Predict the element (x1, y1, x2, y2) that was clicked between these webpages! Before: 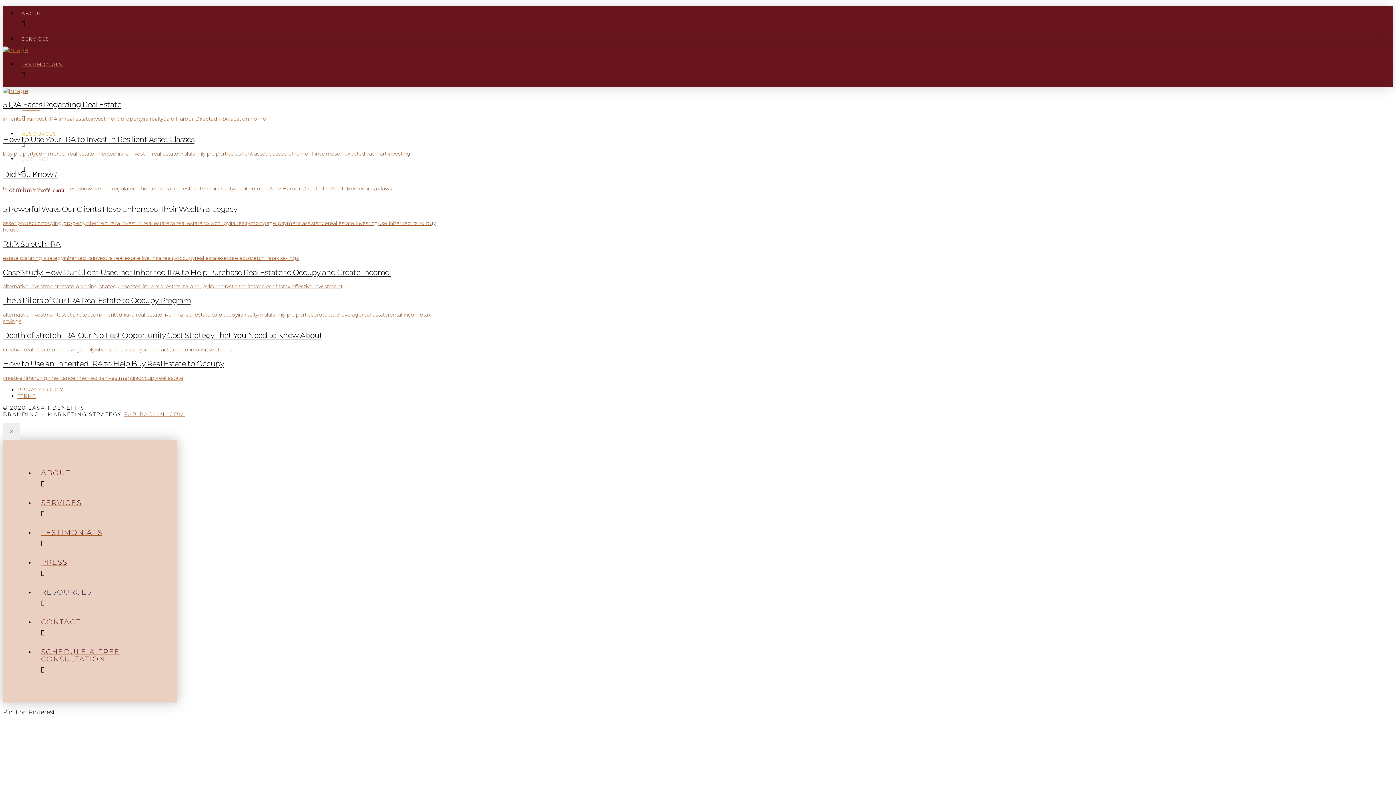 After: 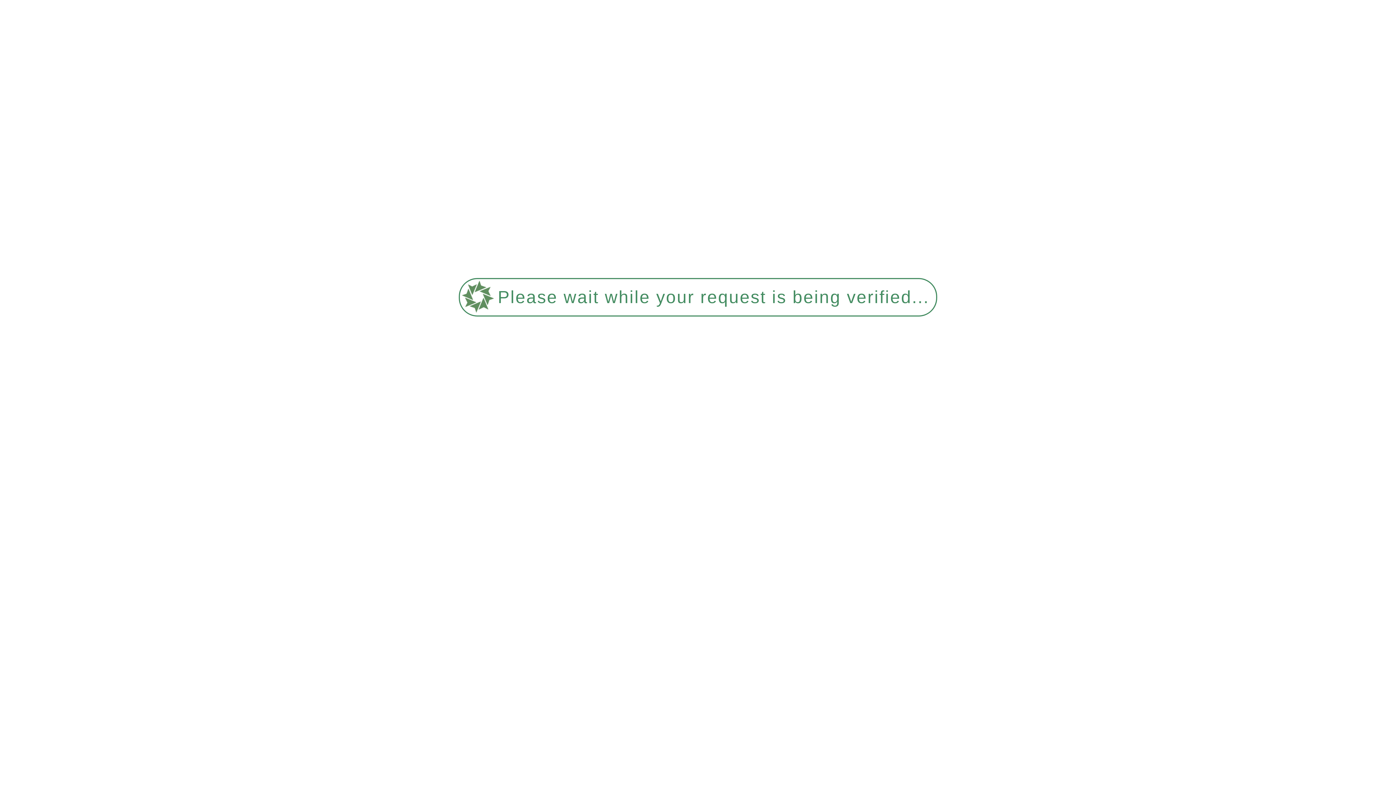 Action: label: ira real estate to occupy bbox: (177, 311, 237, 318)